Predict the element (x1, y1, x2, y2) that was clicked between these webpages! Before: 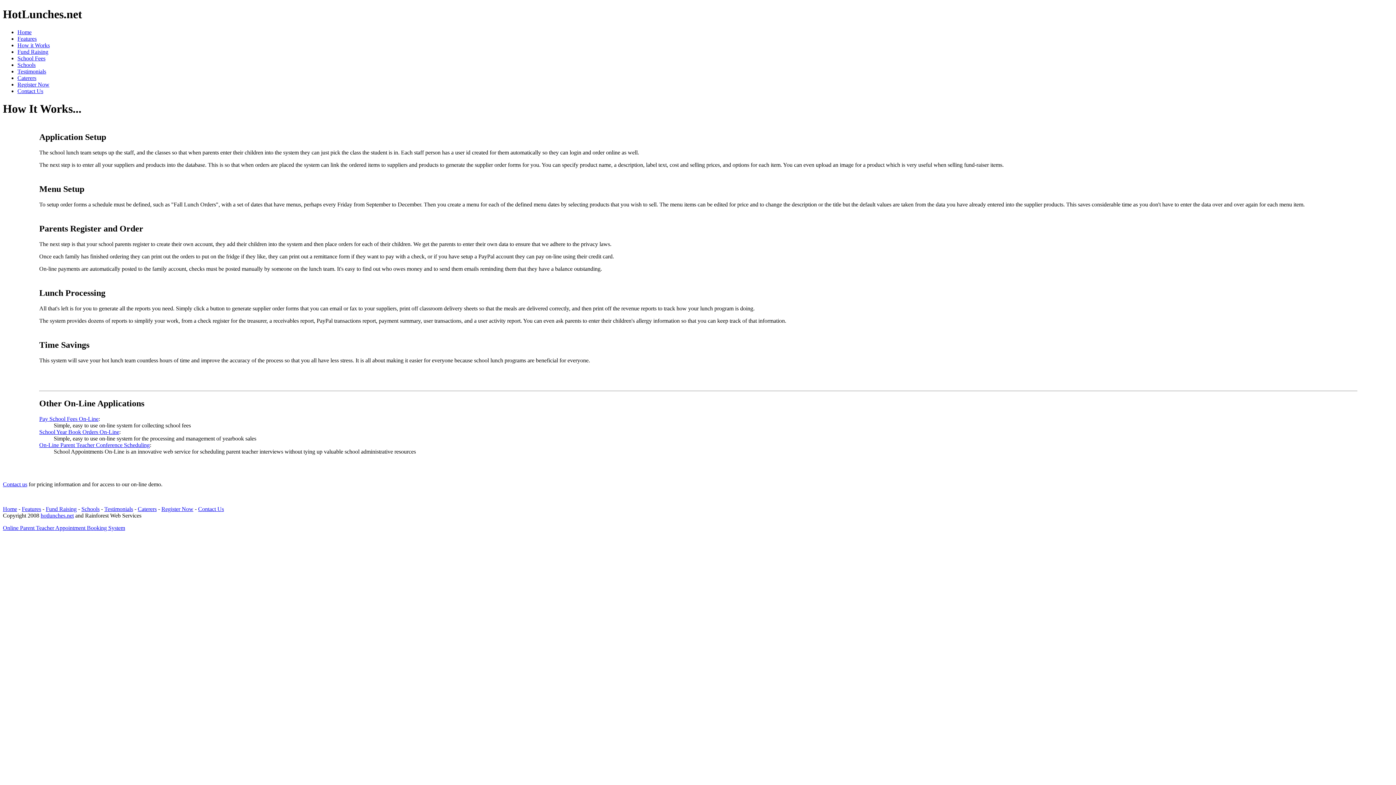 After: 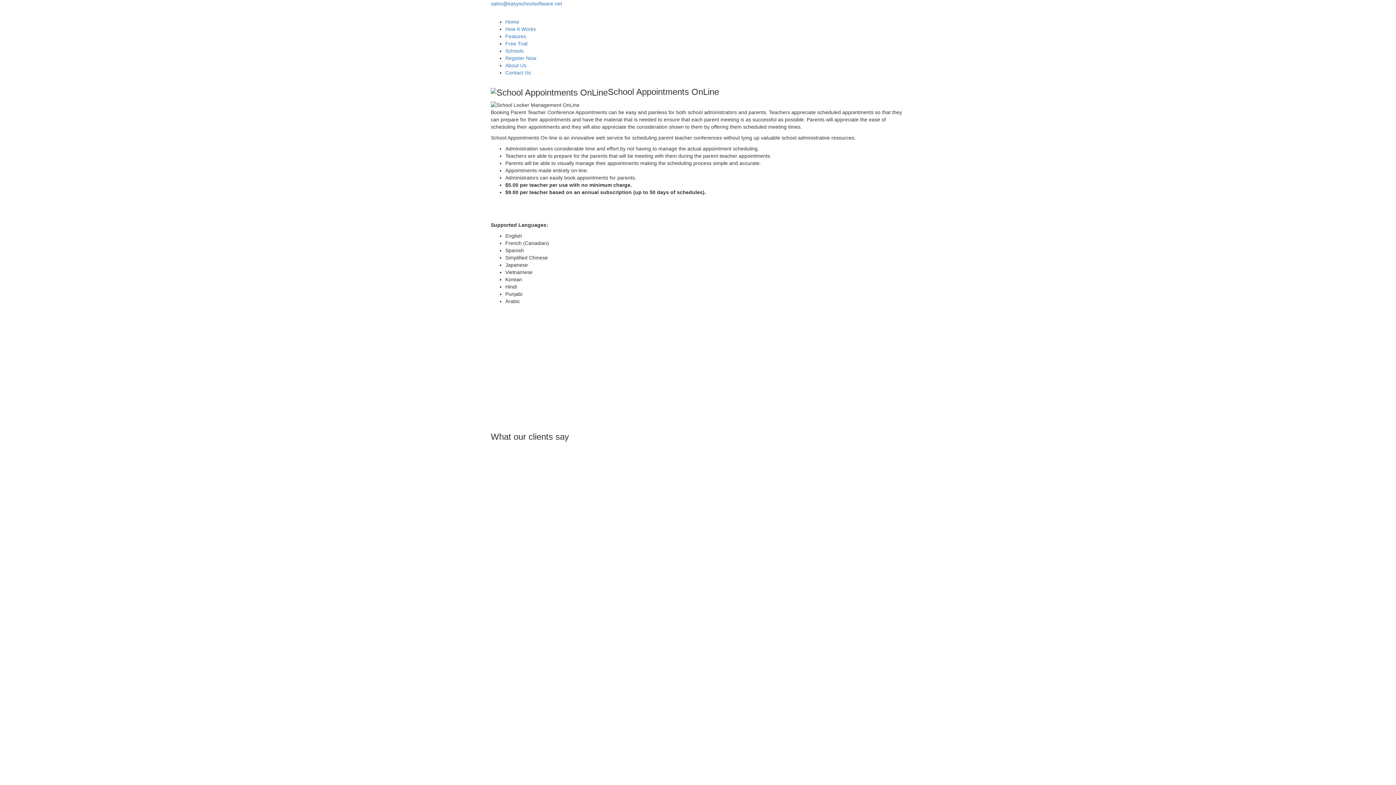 Action: bbox: (39, 442, 149, 448) label: On-Line Parent Teacher Conference Scheduling